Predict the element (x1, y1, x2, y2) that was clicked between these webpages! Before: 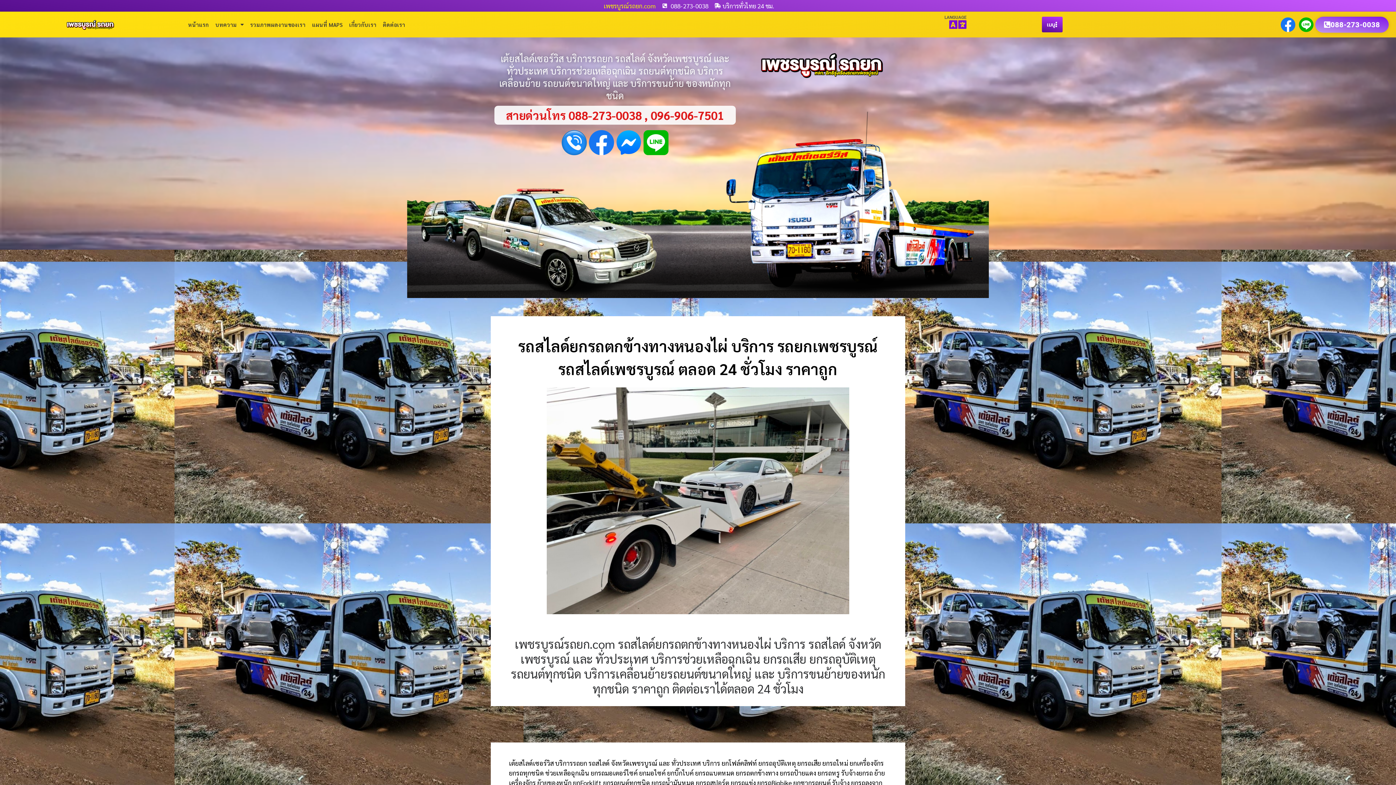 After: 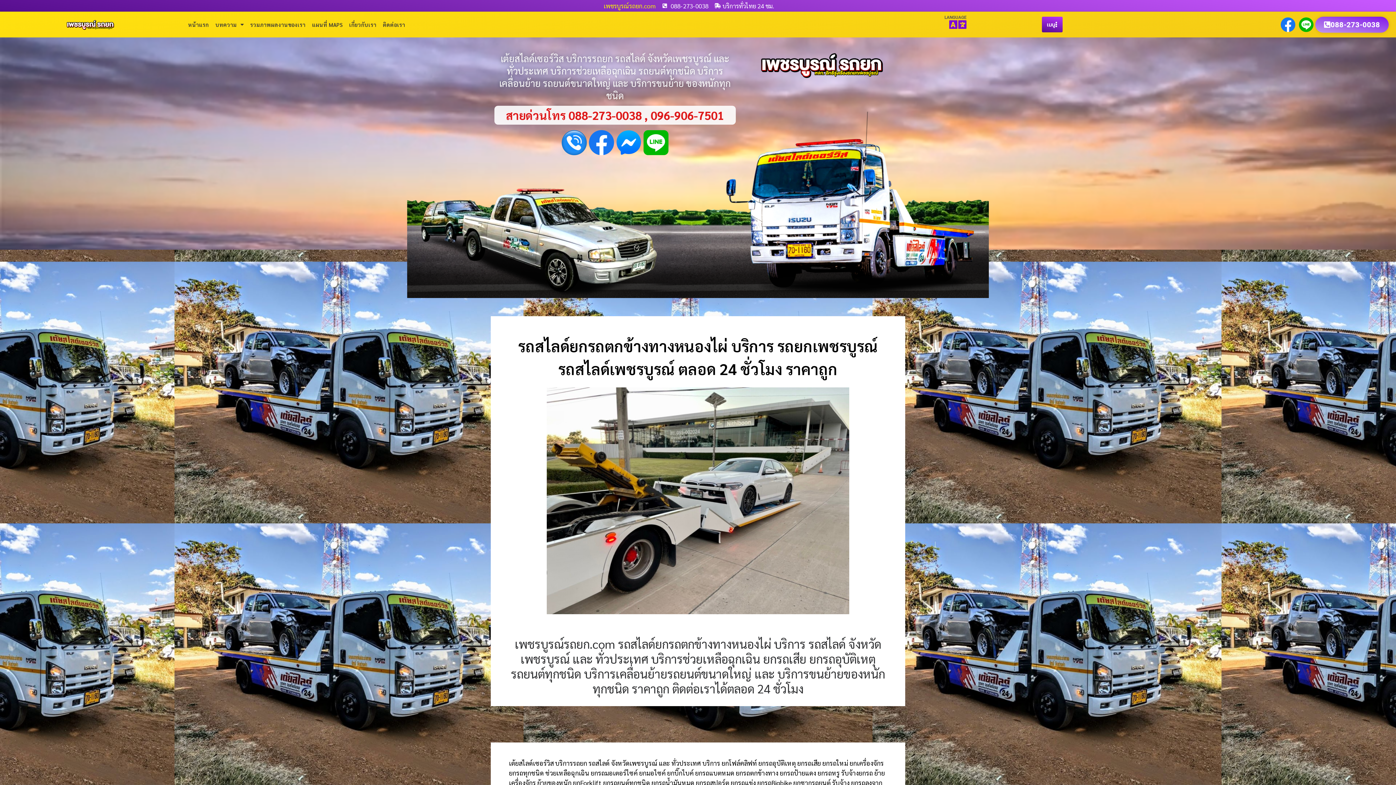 Action: bbox: (1283, 17, 1297, 31)